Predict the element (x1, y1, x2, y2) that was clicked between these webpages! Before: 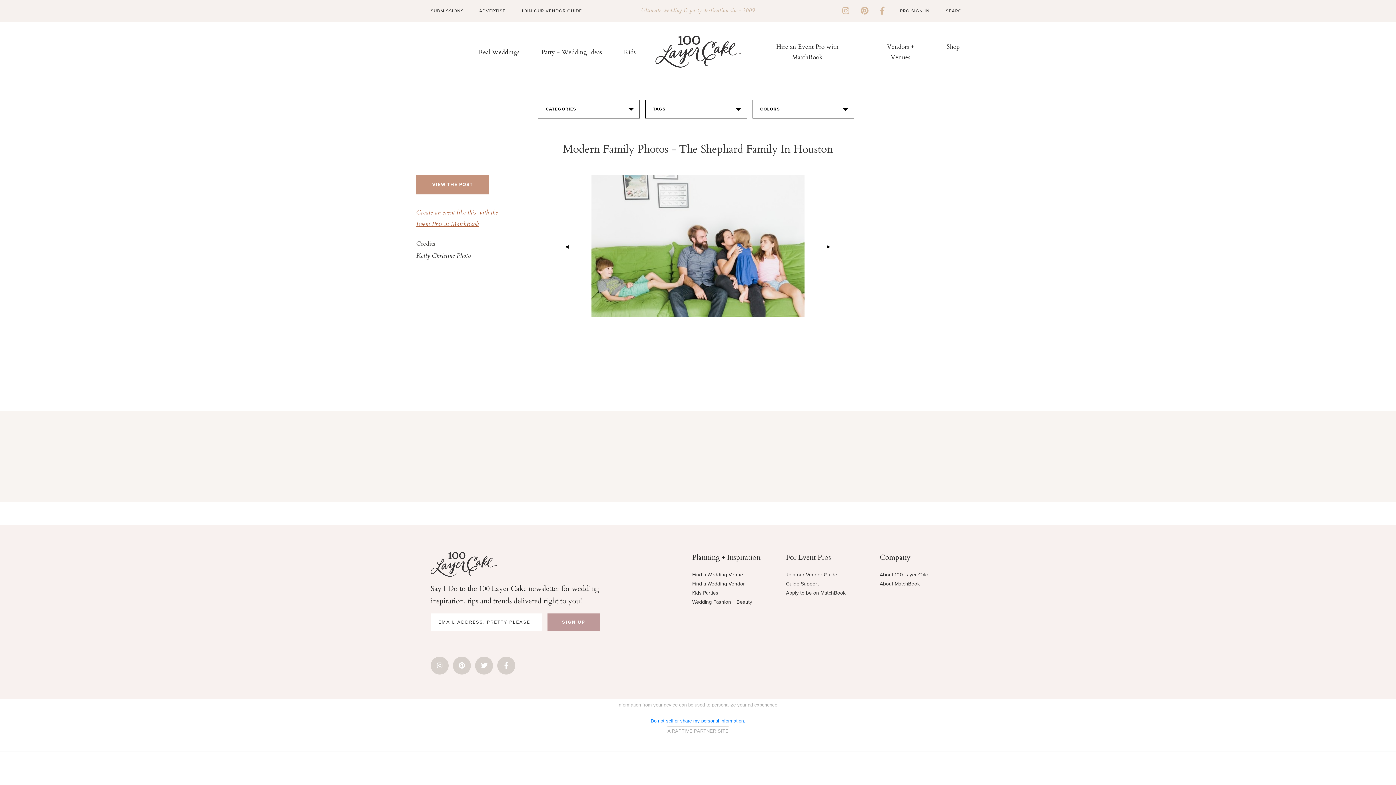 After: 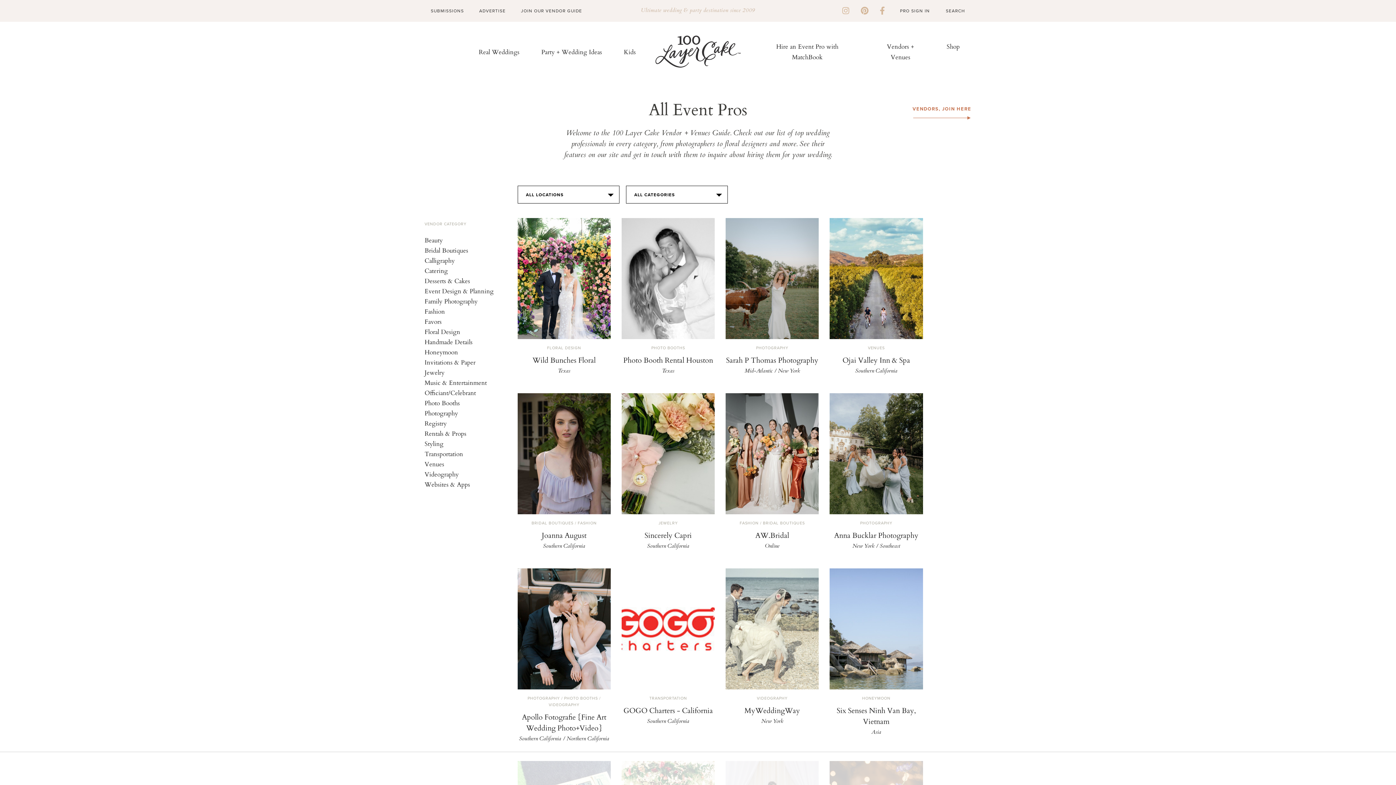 Action: bbox: (692, 581, 745, 587) label: Find a Wedding Vendor